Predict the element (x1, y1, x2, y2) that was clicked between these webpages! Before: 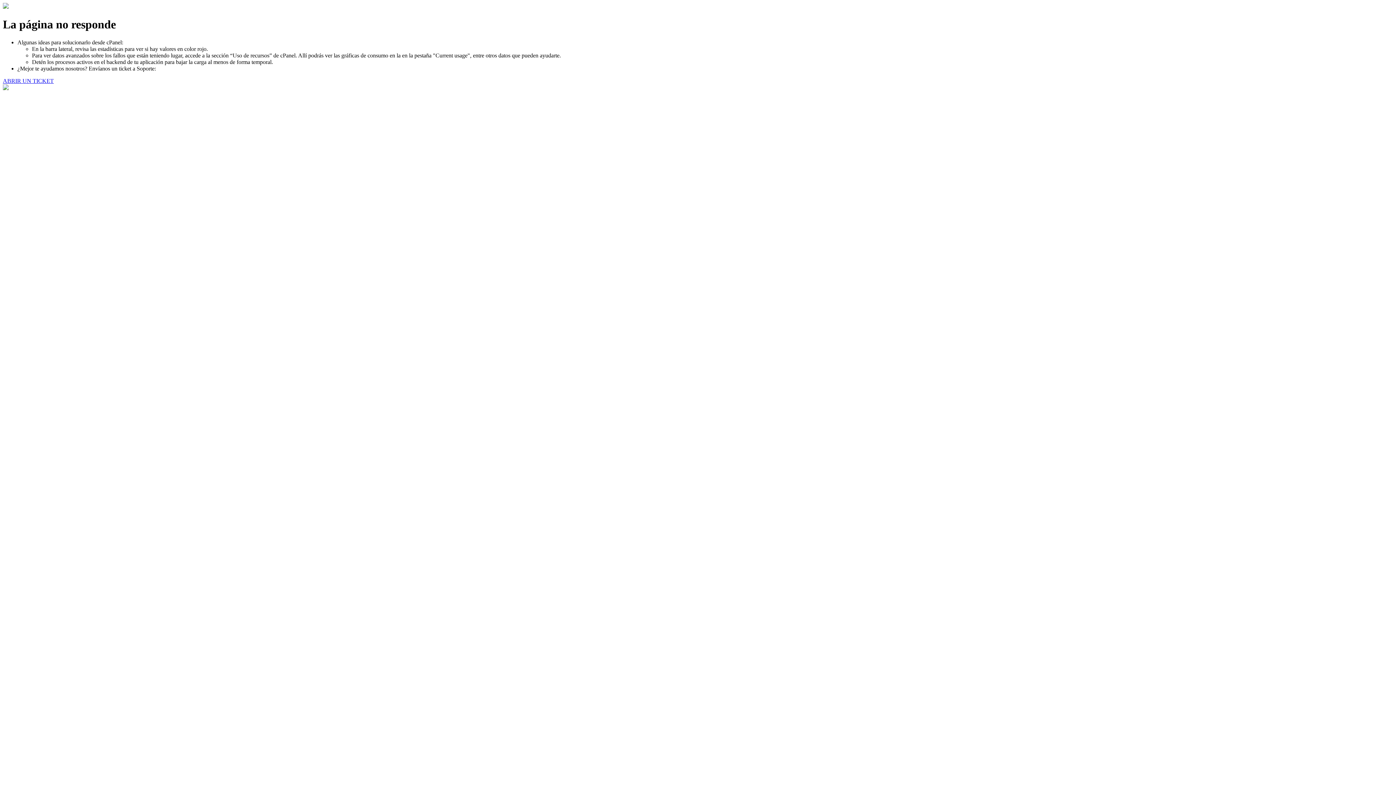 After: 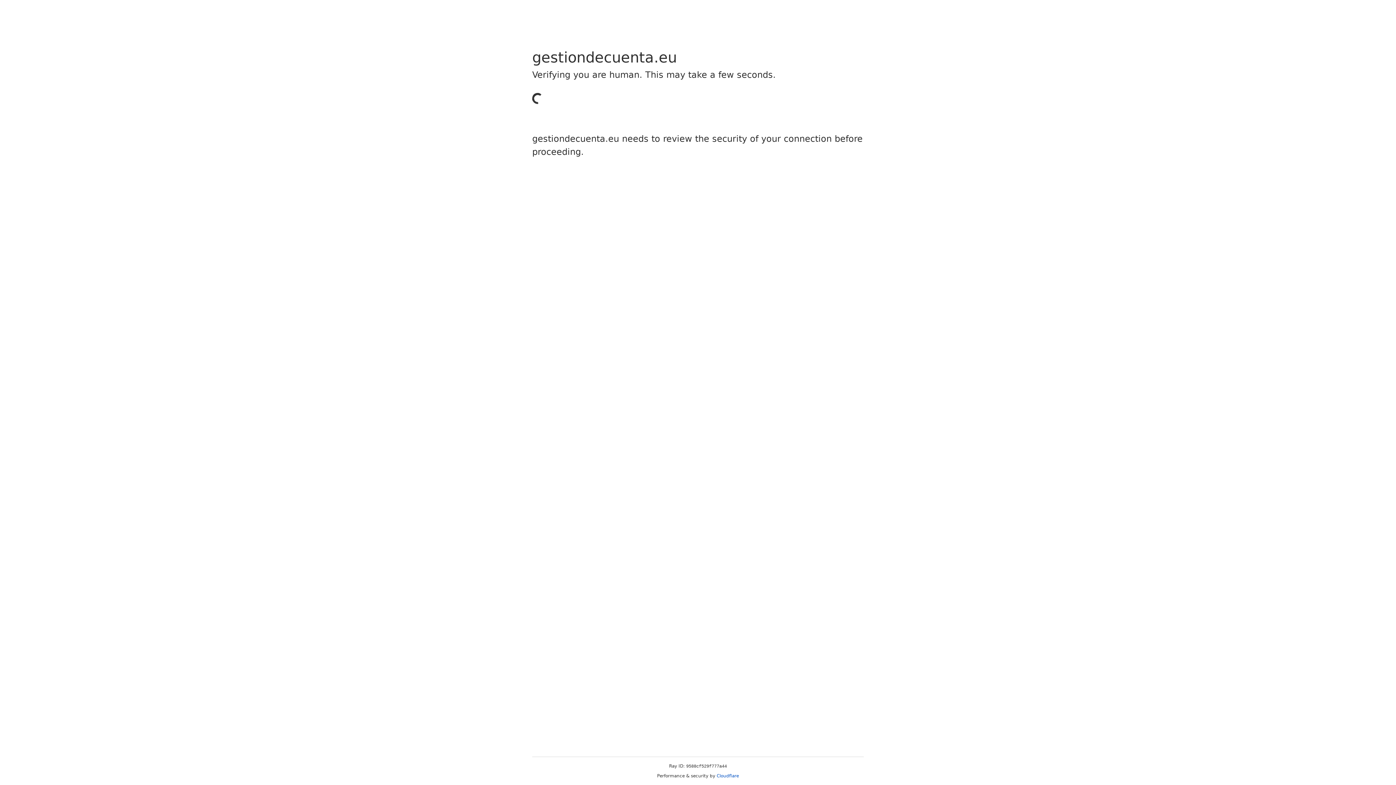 Action: label: ABRIR UN TICKET bbox: (2, 77, 53, 83)